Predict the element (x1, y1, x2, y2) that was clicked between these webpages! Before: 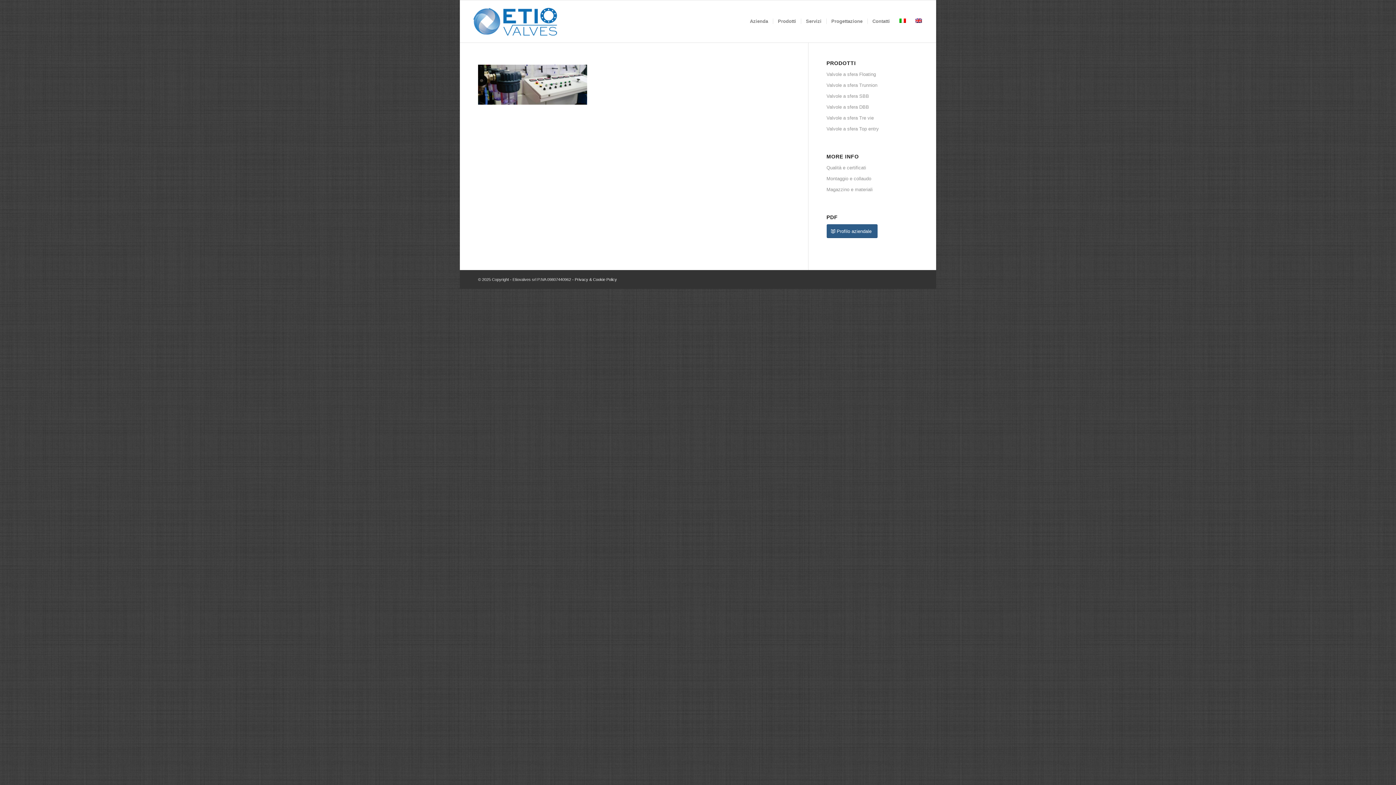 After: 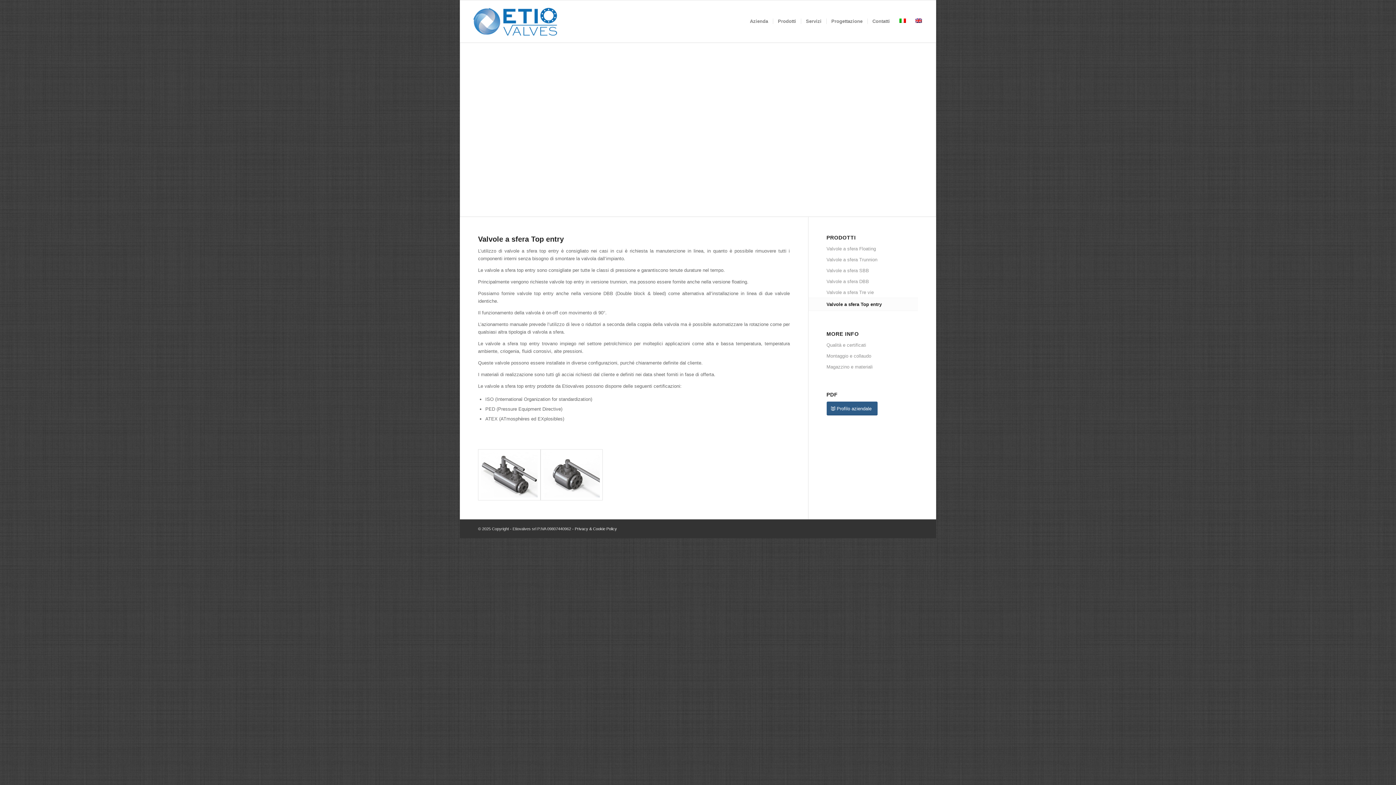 Action: label: Valvole a sfera Top entry bbox: (826, 123, 918, 134)